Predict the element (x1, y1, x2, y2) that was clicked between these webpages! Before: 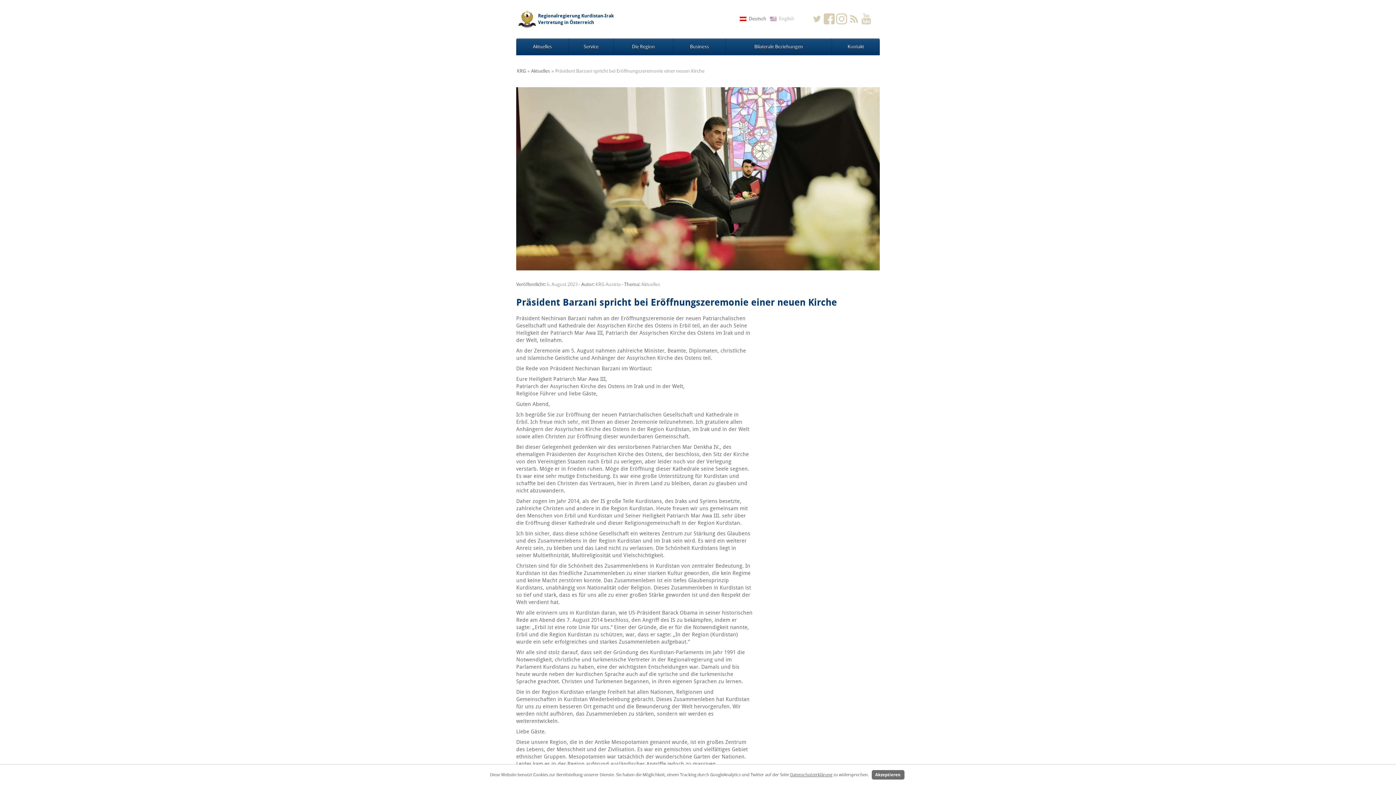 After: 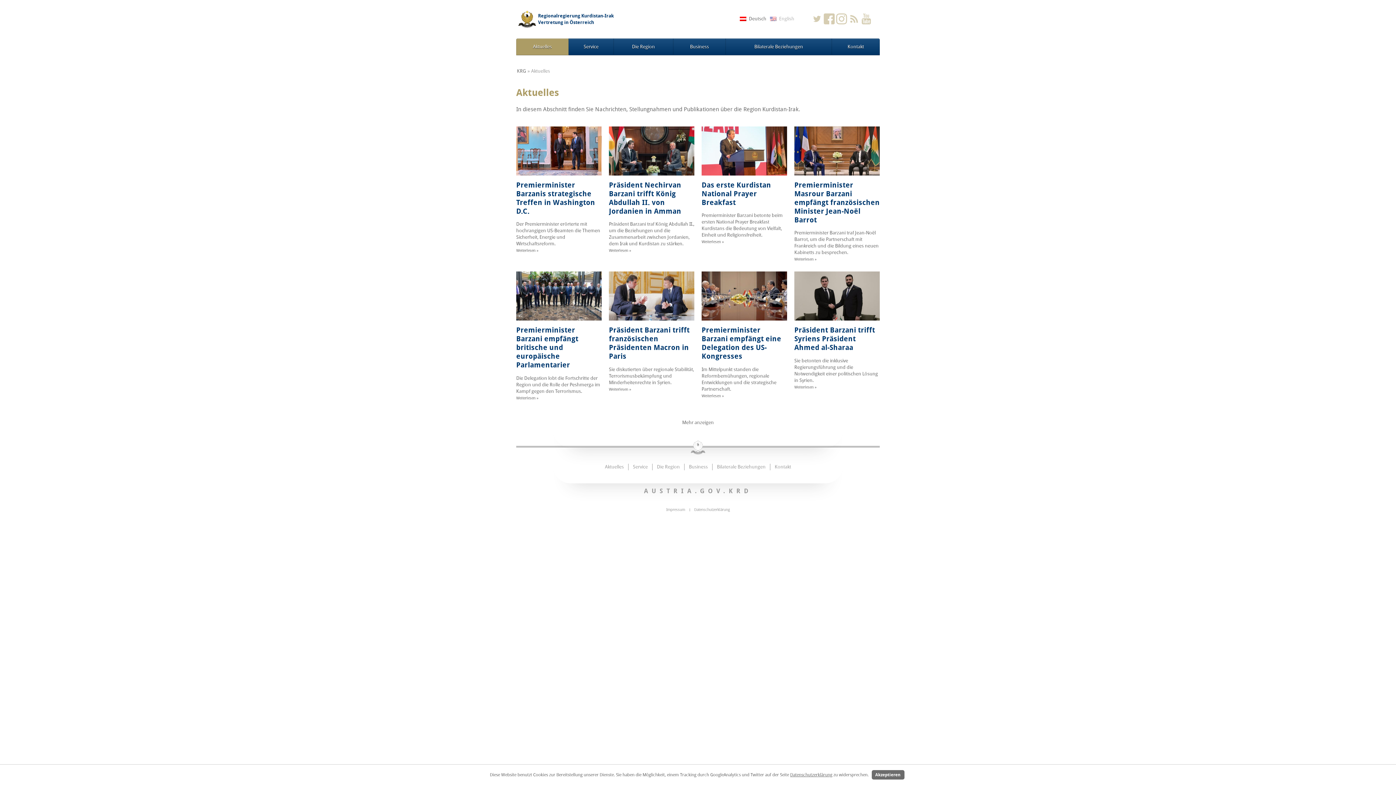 Action: label: Aktuelles bbox: (516, 38, 568, 55)